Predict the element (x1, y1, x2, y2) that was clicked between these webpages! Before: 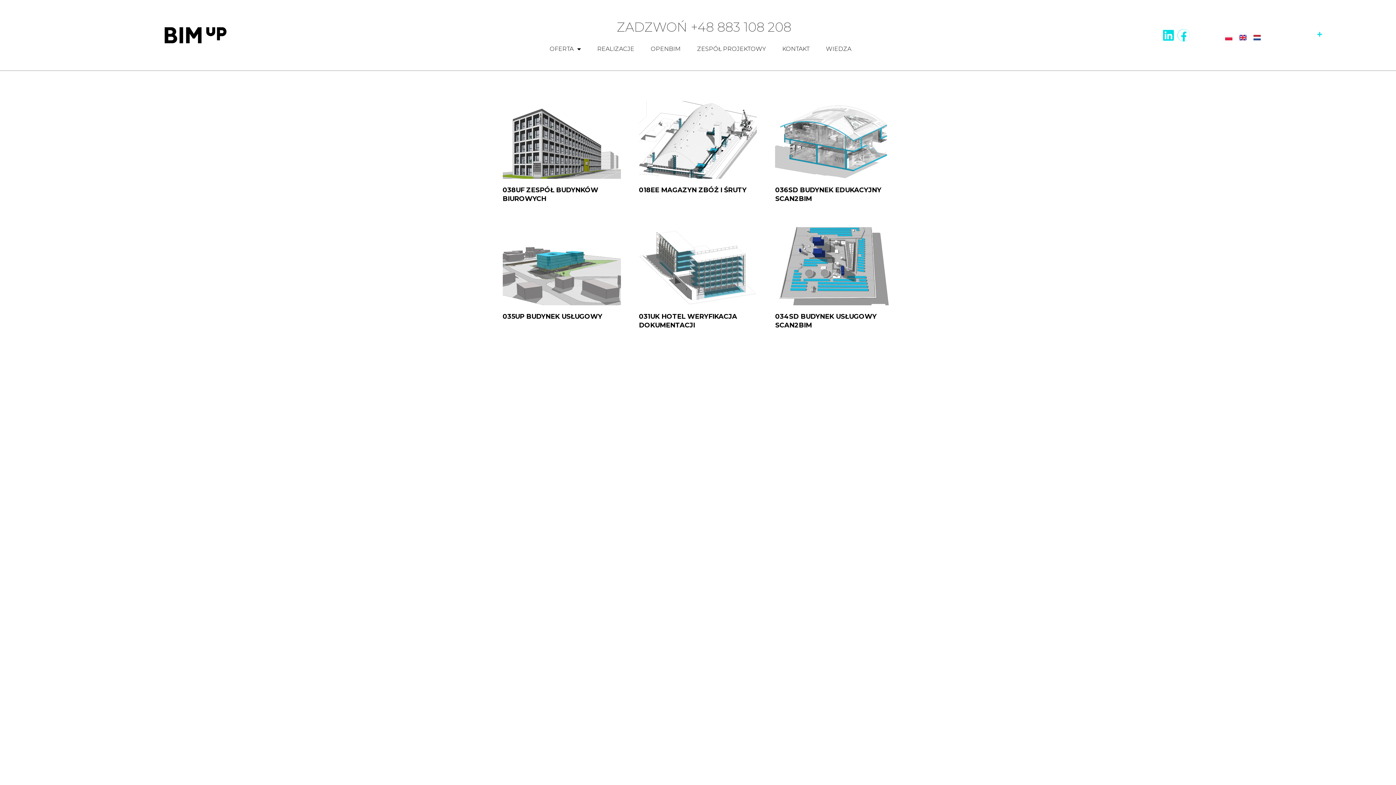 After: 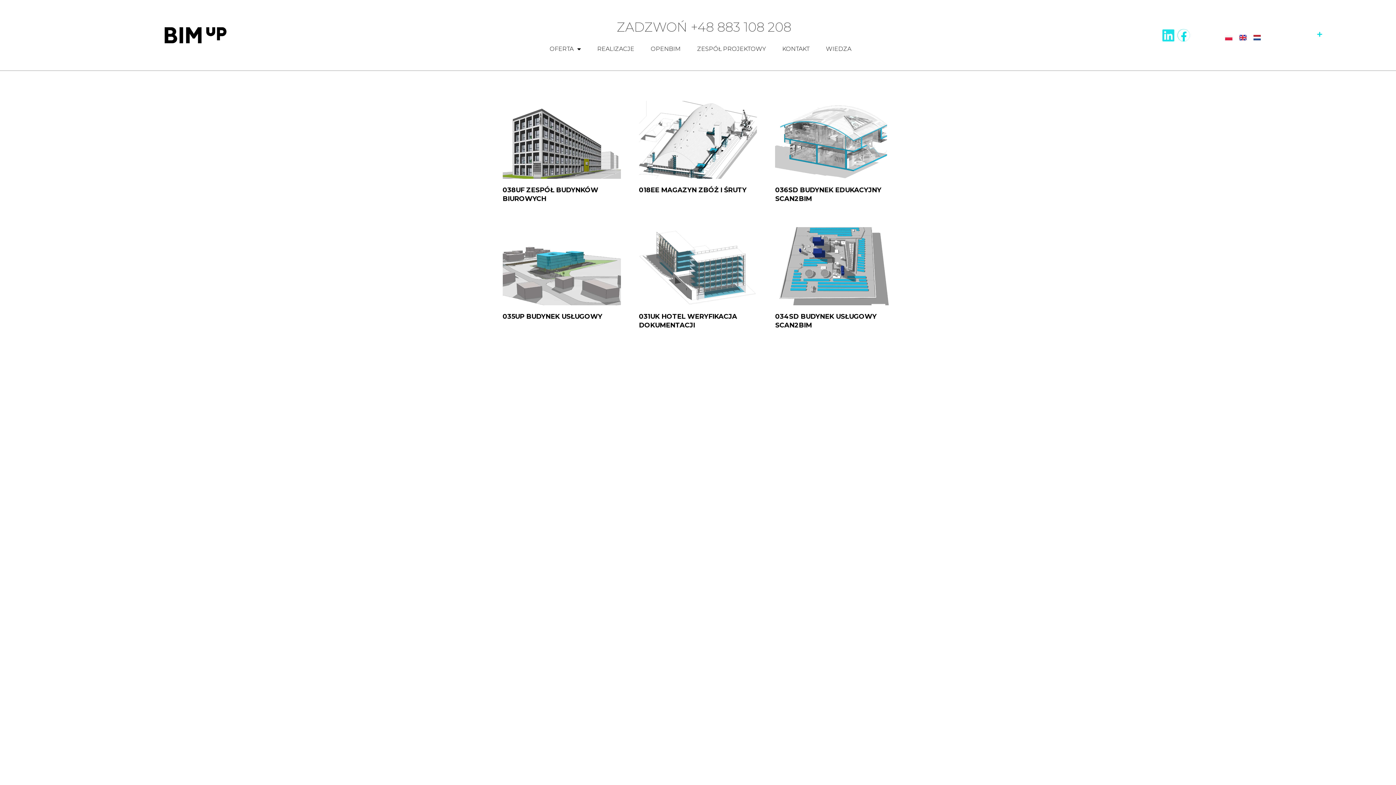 Action: label: Linkedin bbox: (1162, 29, 1175, 41)